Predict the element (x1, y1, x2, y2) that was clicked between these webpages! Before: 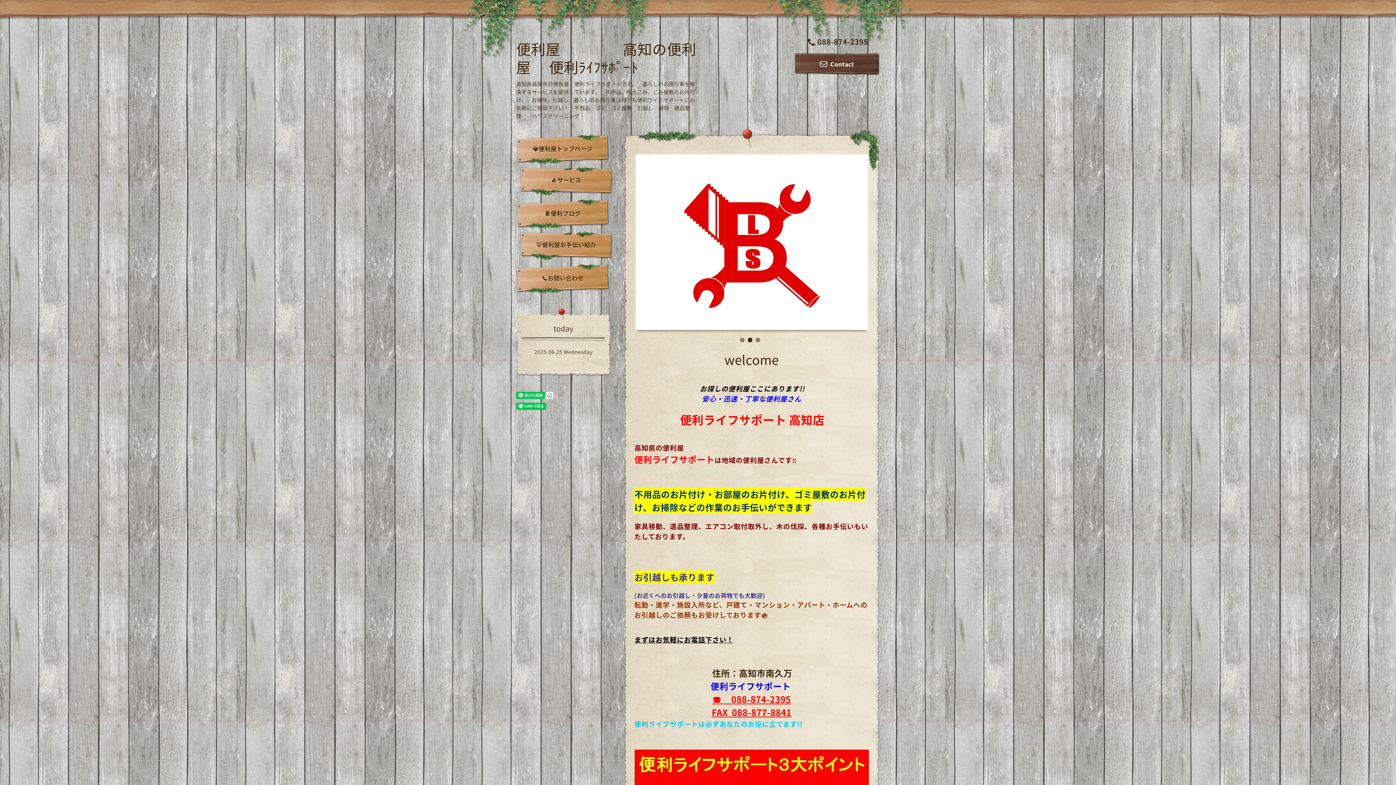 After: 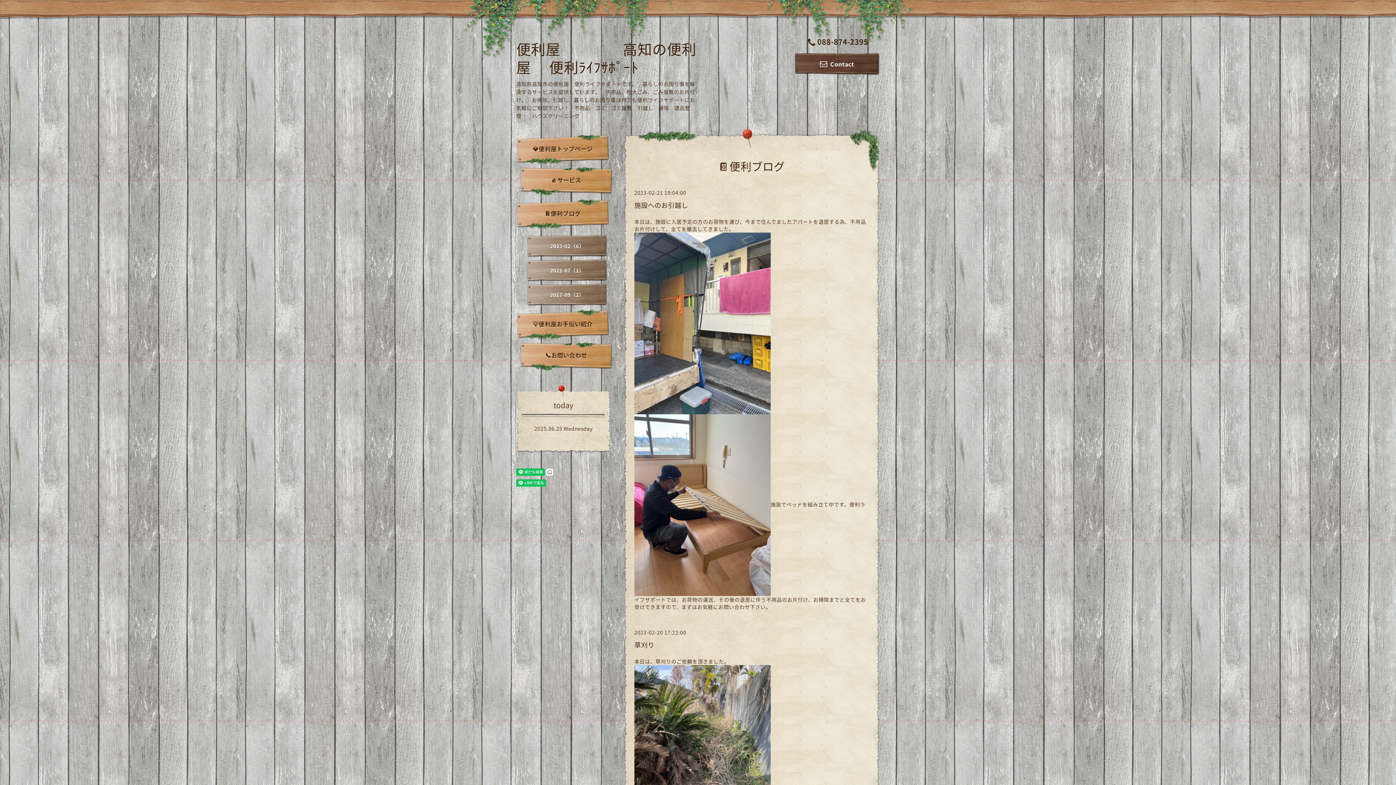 Action: label: 📔便利ブログ bbox: (516, 199, 609, 229)